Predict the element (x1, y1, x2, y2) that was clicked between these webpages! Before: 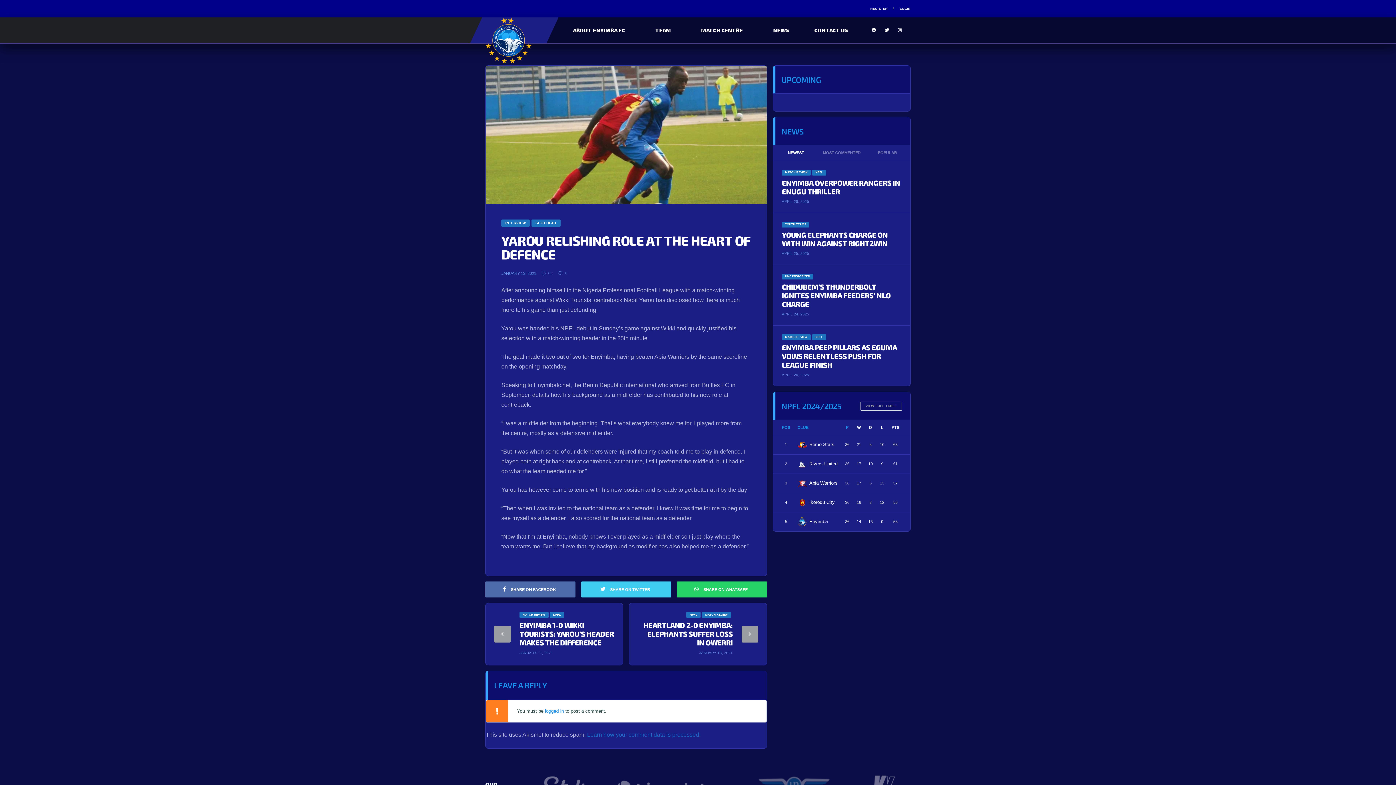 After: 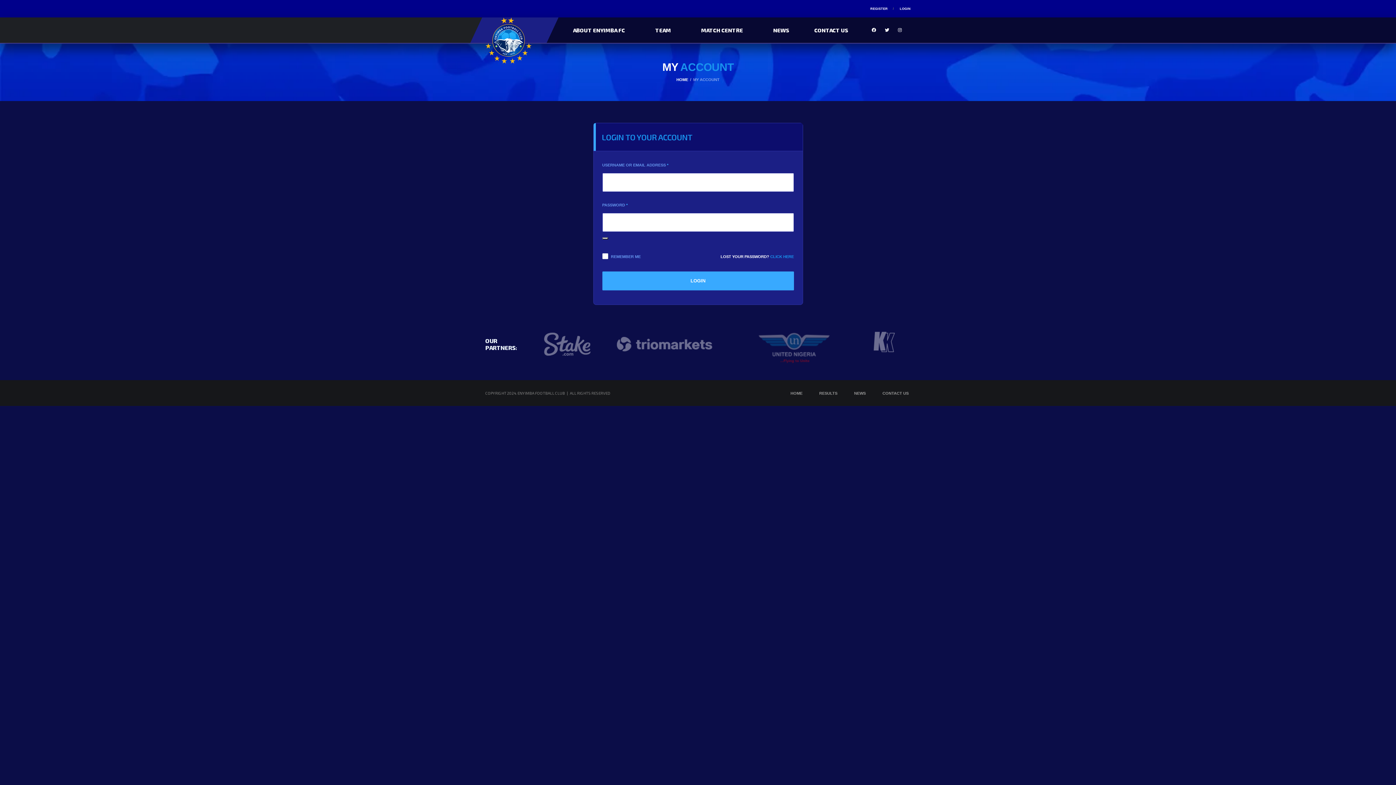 Action: label: LOGIN bbox: (900, 0, 910, 17)